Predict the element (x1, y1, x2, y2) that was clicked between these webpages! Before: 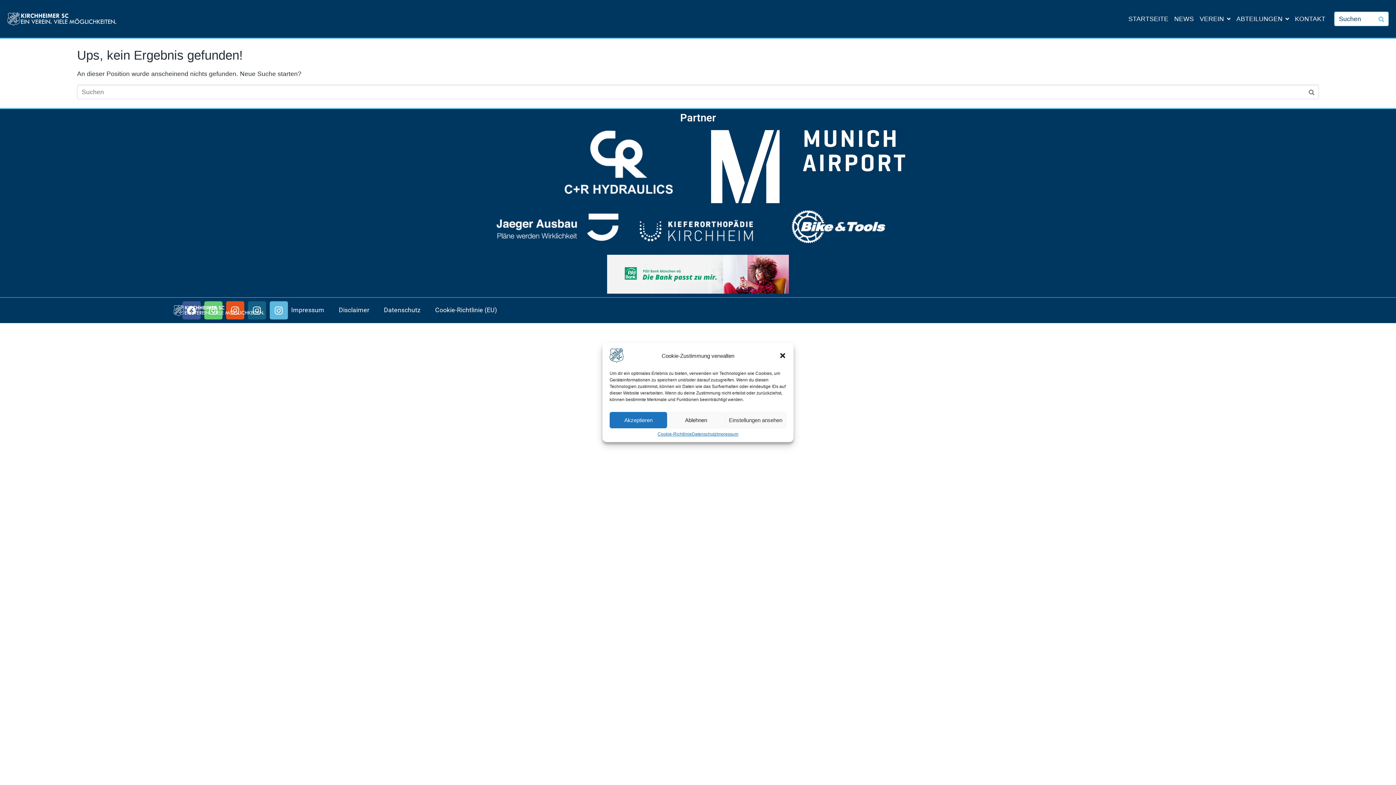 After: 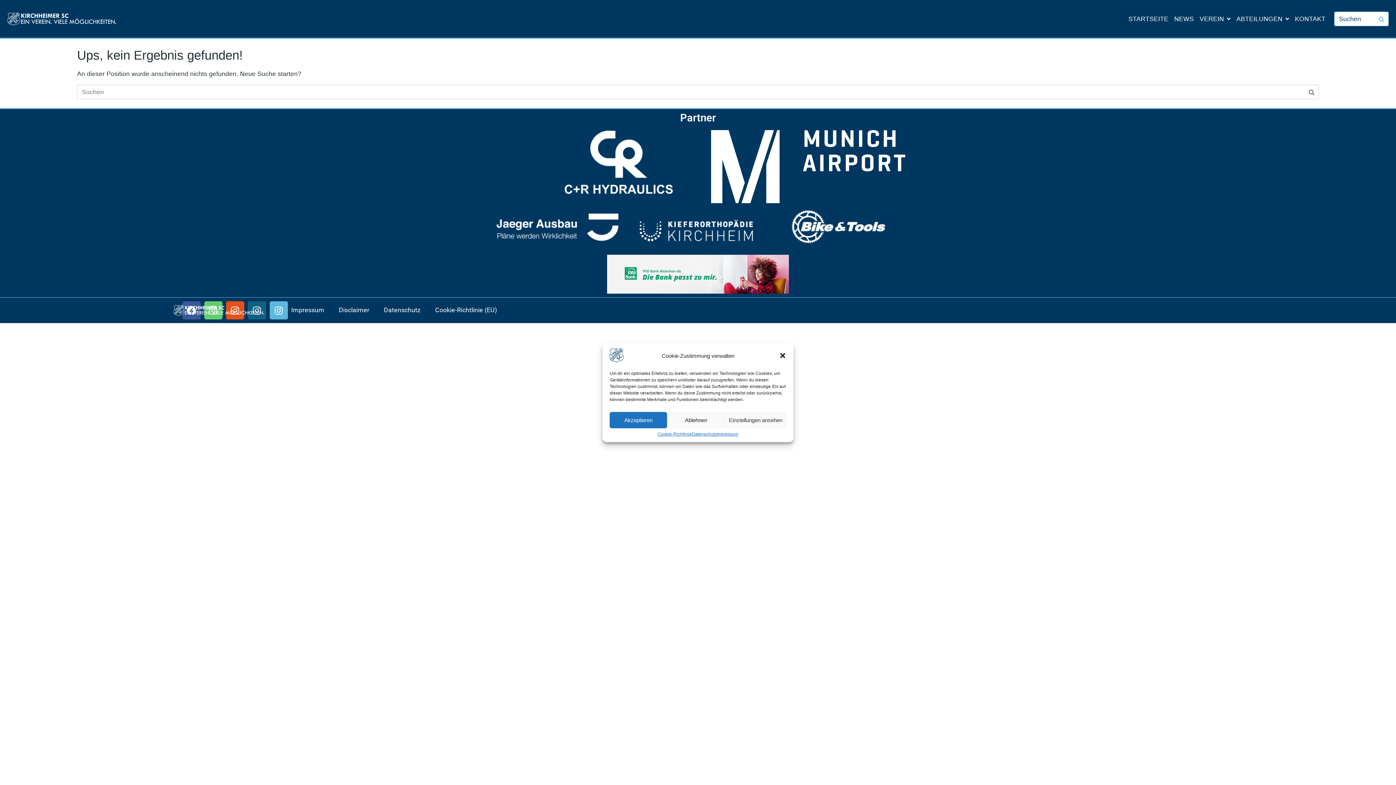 Action: bbox: (564, 130, 673, 195)